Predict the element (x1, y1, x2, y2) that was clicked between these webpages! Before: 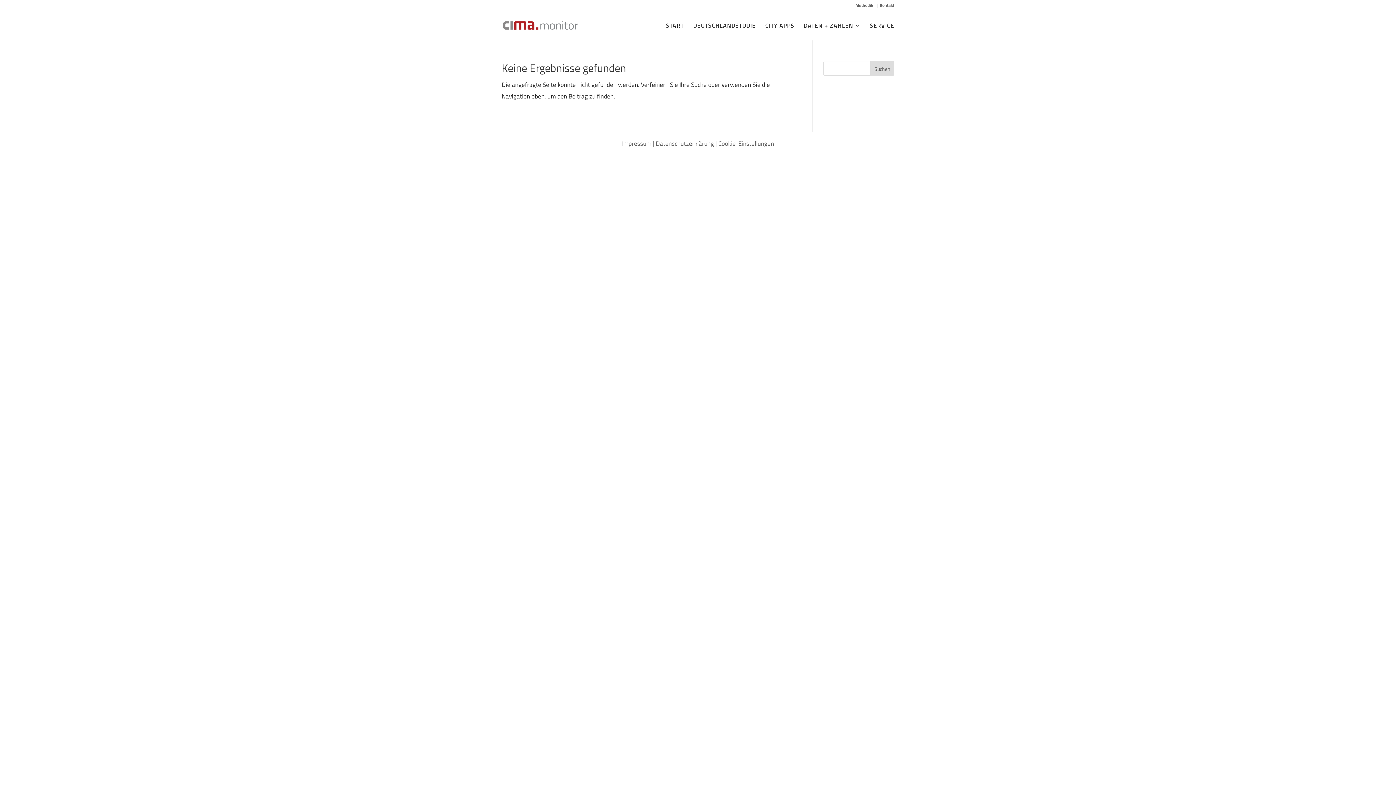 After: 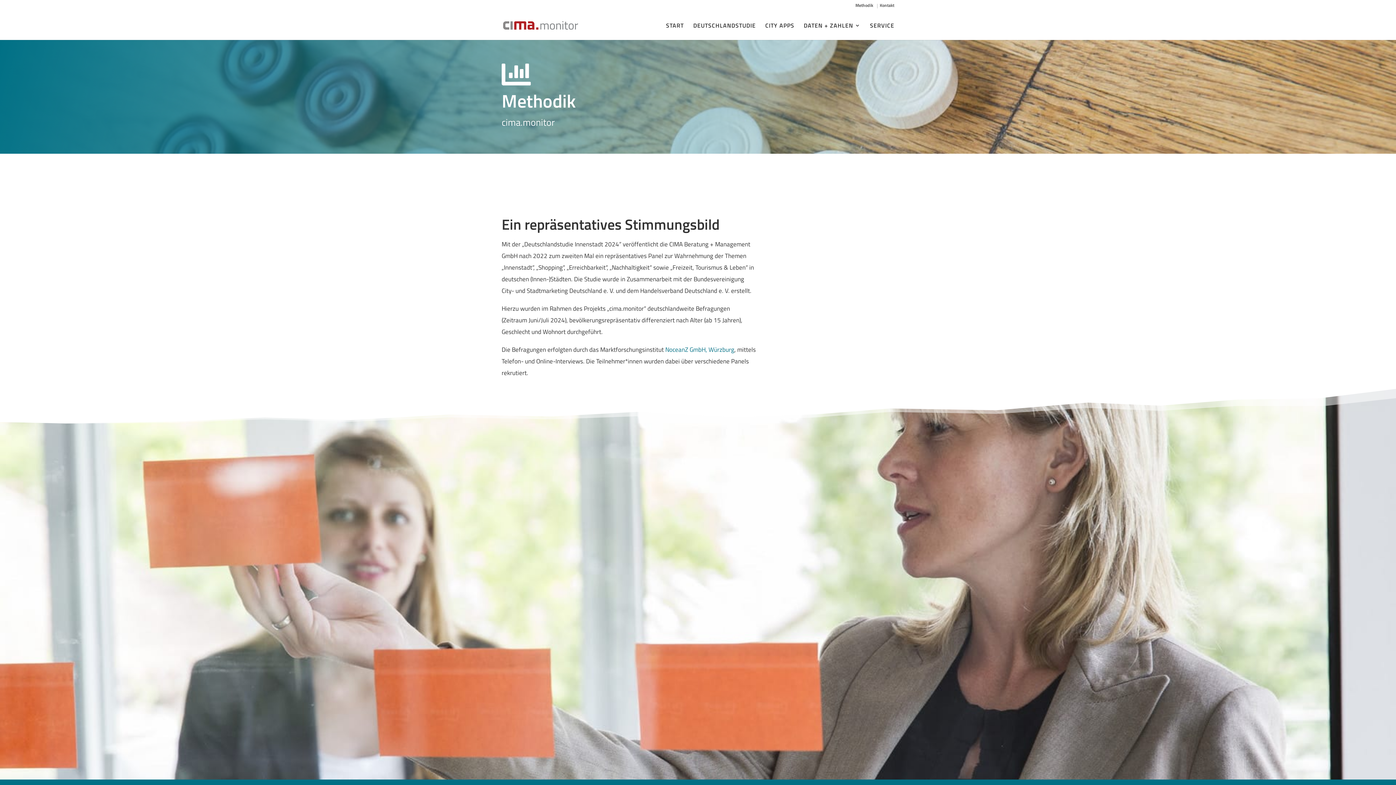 Action: bbox: (855, 3, 873, 10) label: Methodik